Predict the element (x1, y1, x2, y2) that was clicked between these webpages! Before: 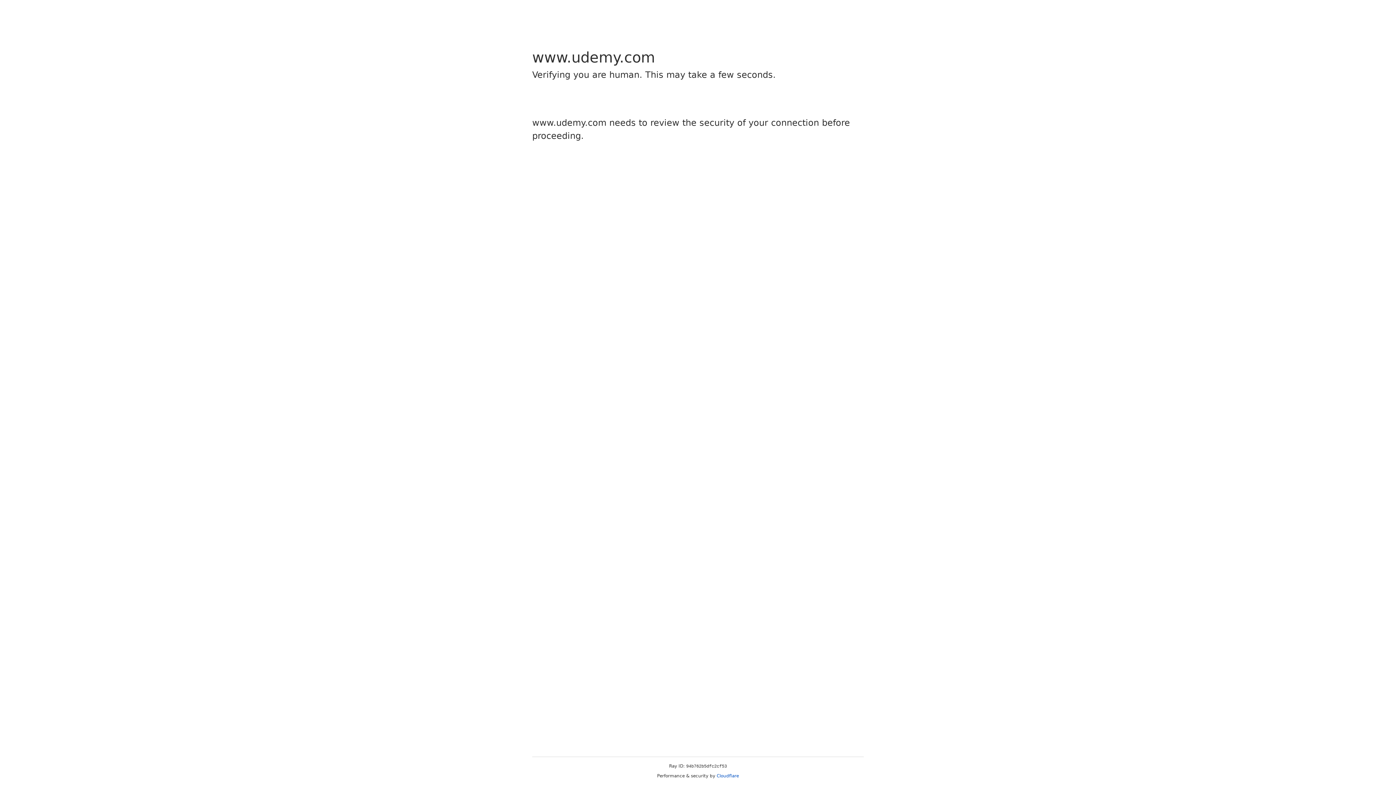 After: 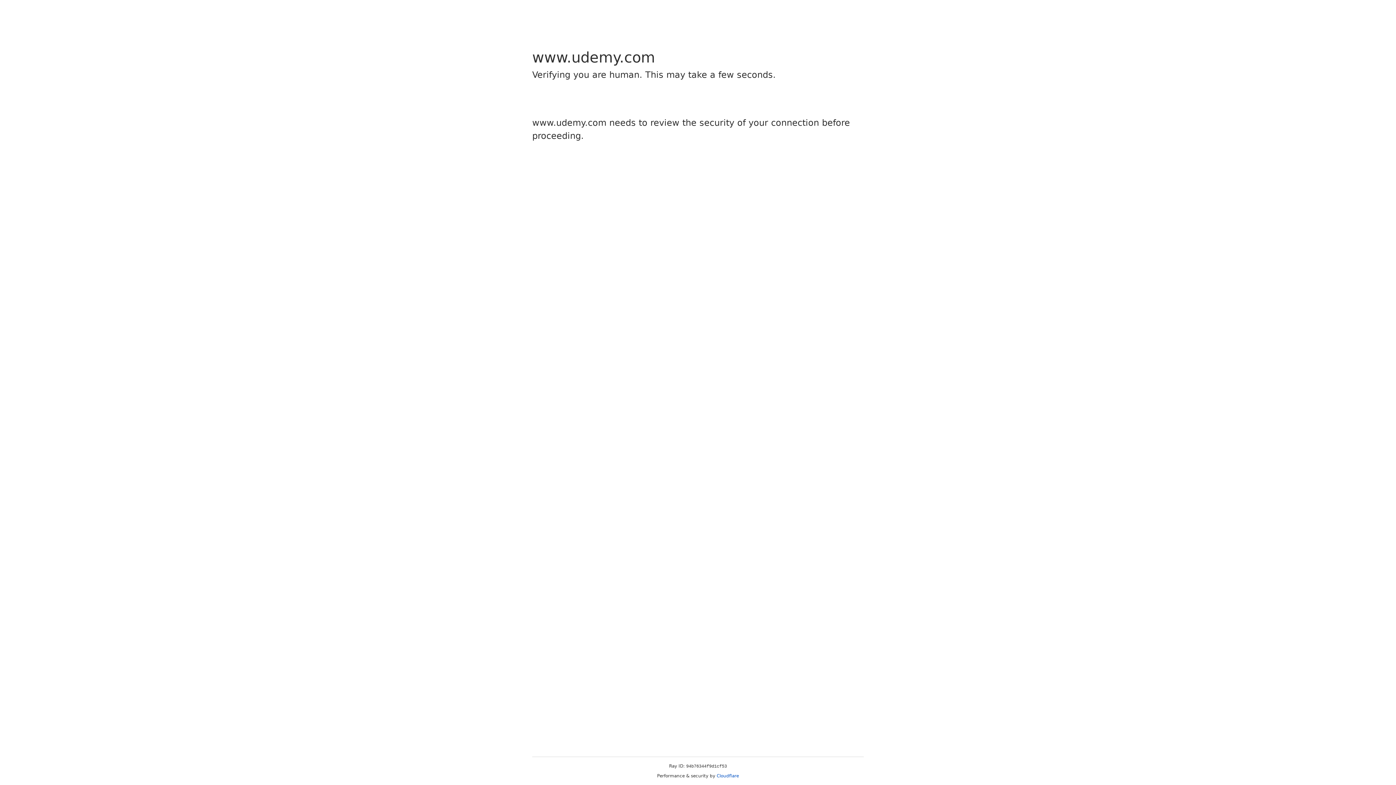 Action: bbox: (716, 773, 739, 778) label: Cloudflare